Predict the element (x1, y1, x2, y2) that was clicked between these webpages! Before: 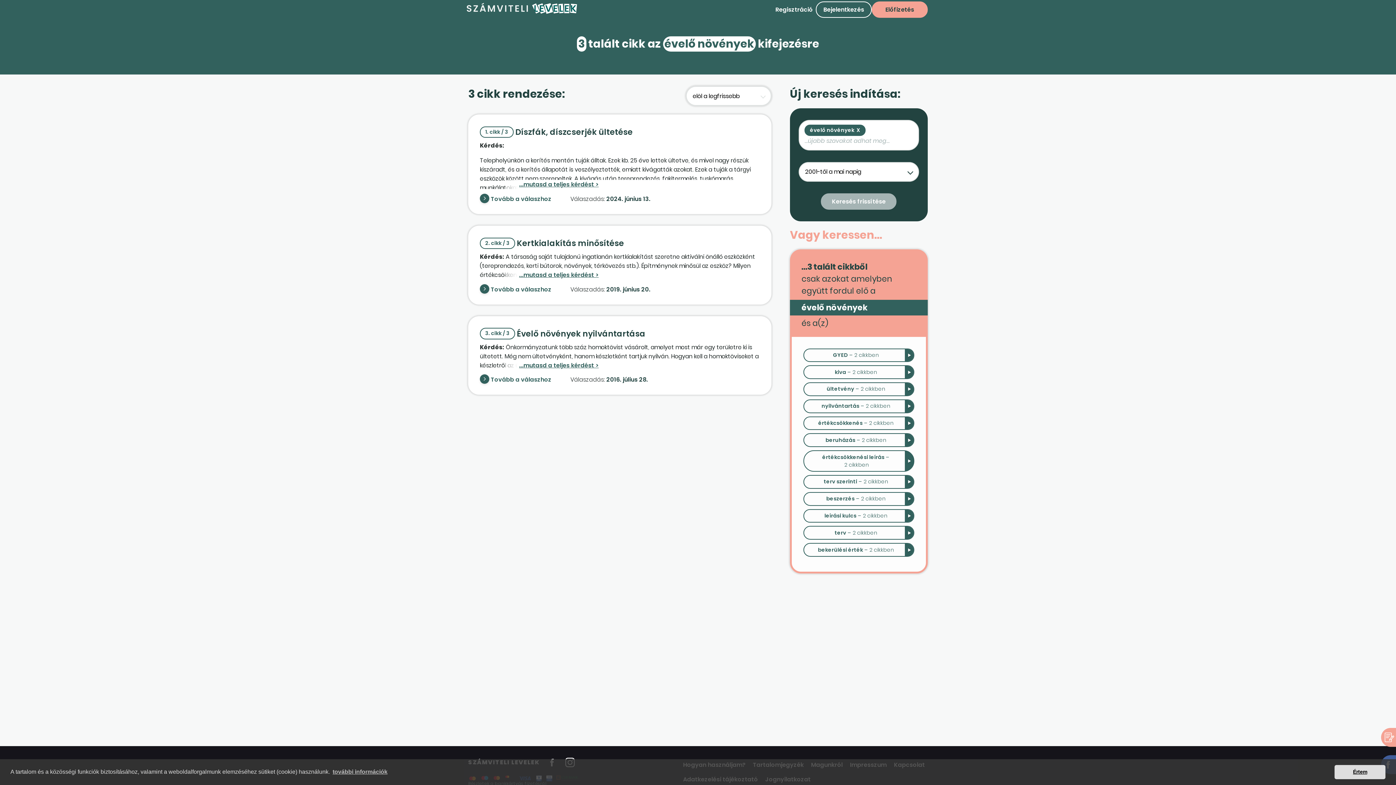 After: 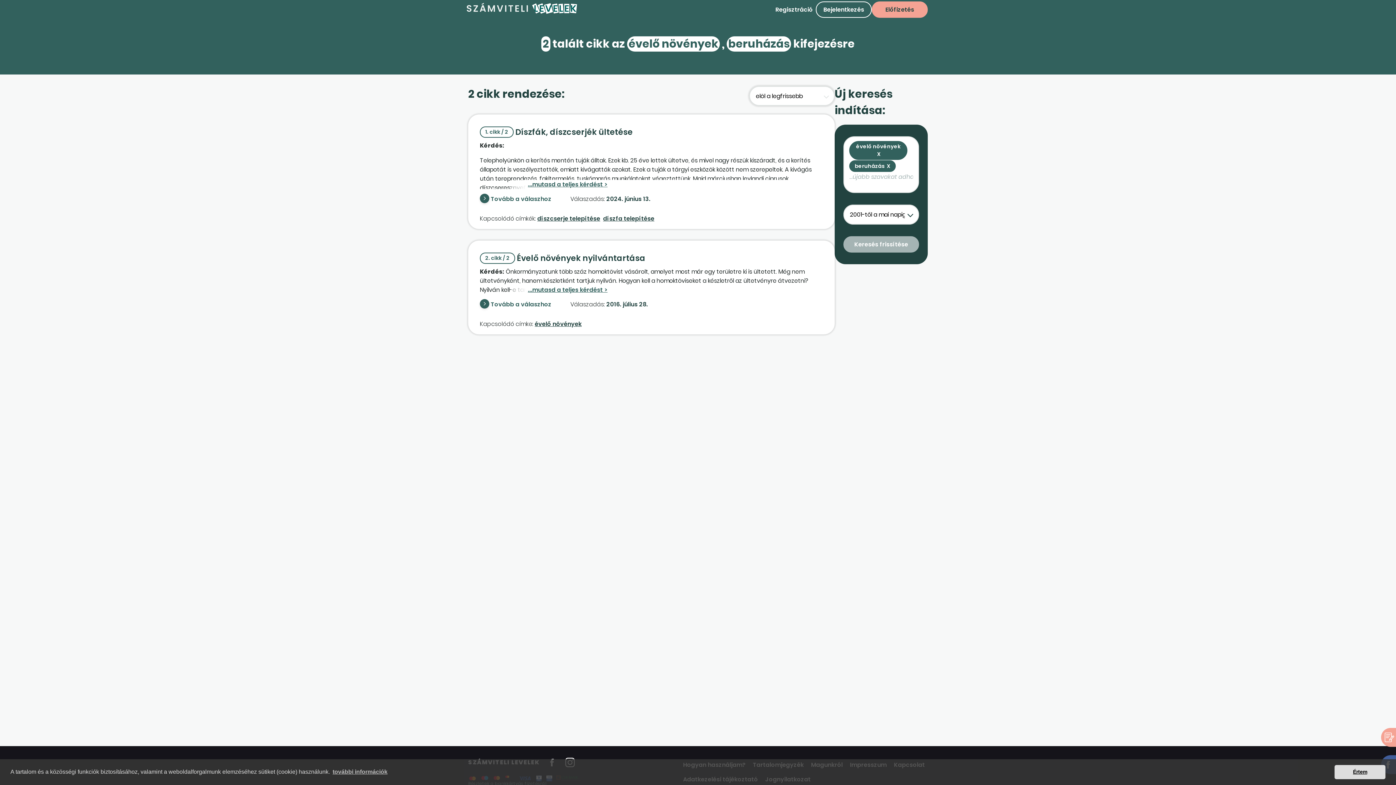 Action: label: beruházás – 2 cikkben bbox: (804, 434, 913, 446)